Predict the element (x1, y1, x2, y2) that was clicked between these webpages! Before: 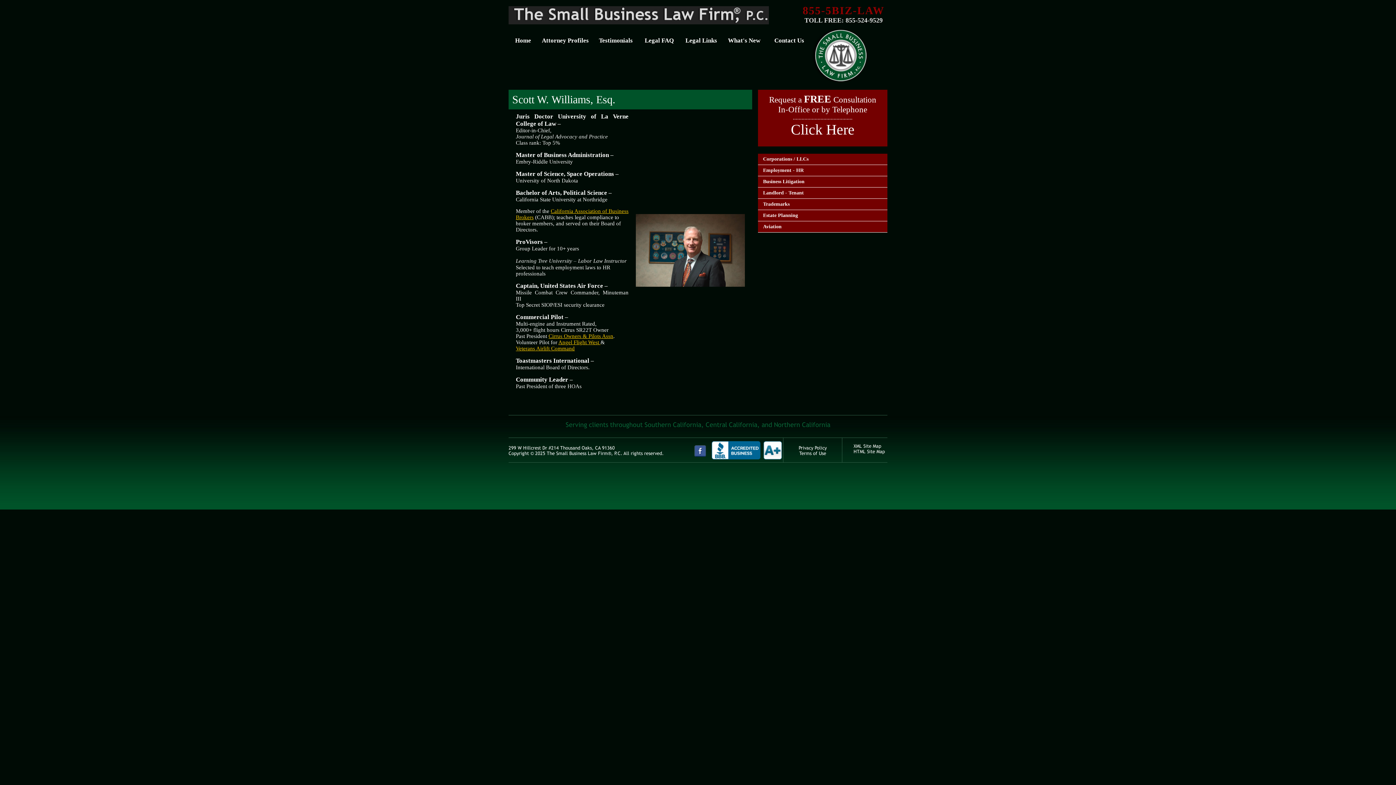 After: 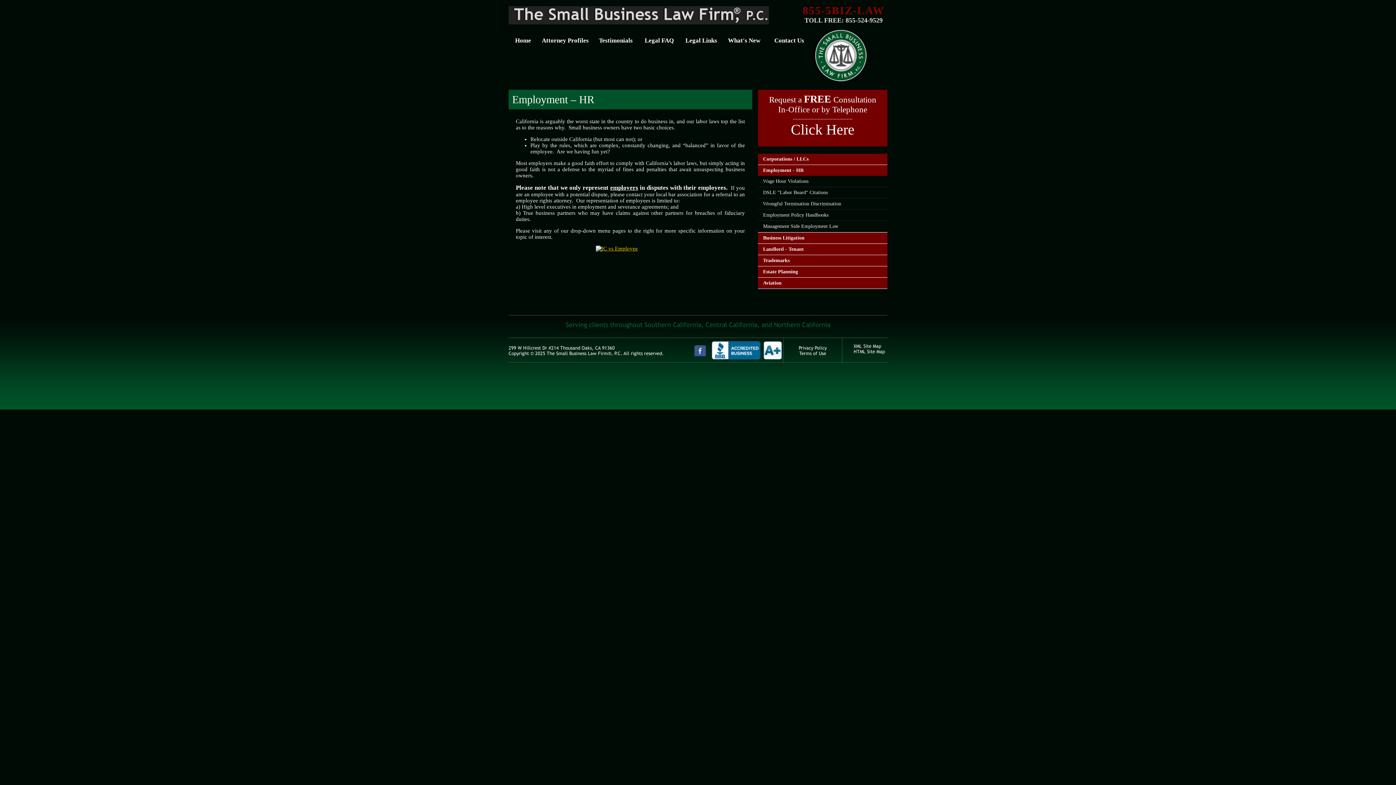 Action: label: Employment - HR bbox: (758, 165, 887, 176)